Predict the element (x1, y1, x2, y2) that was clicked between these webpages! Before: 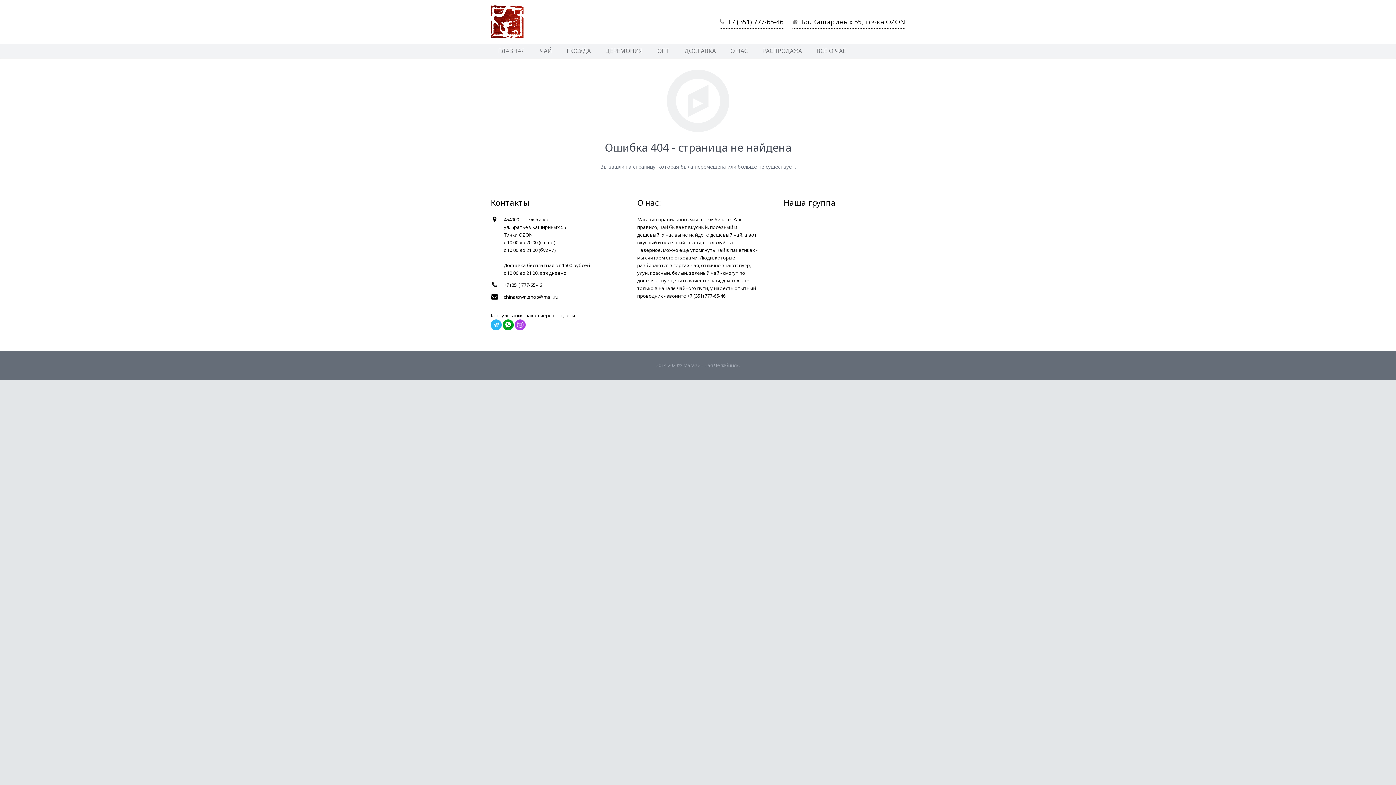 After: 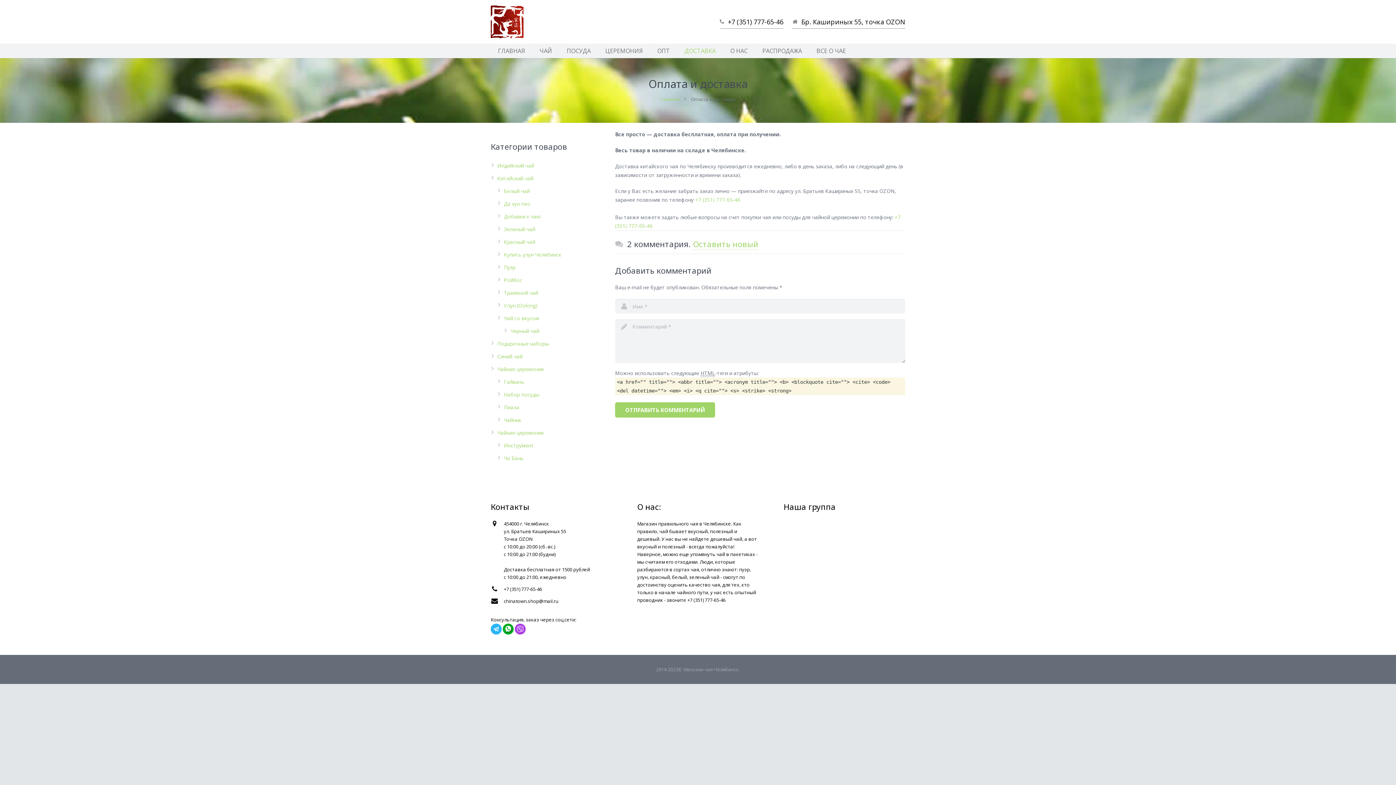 Action: bbox: (677, 43, 723, 58) label: ДОСТАВКА